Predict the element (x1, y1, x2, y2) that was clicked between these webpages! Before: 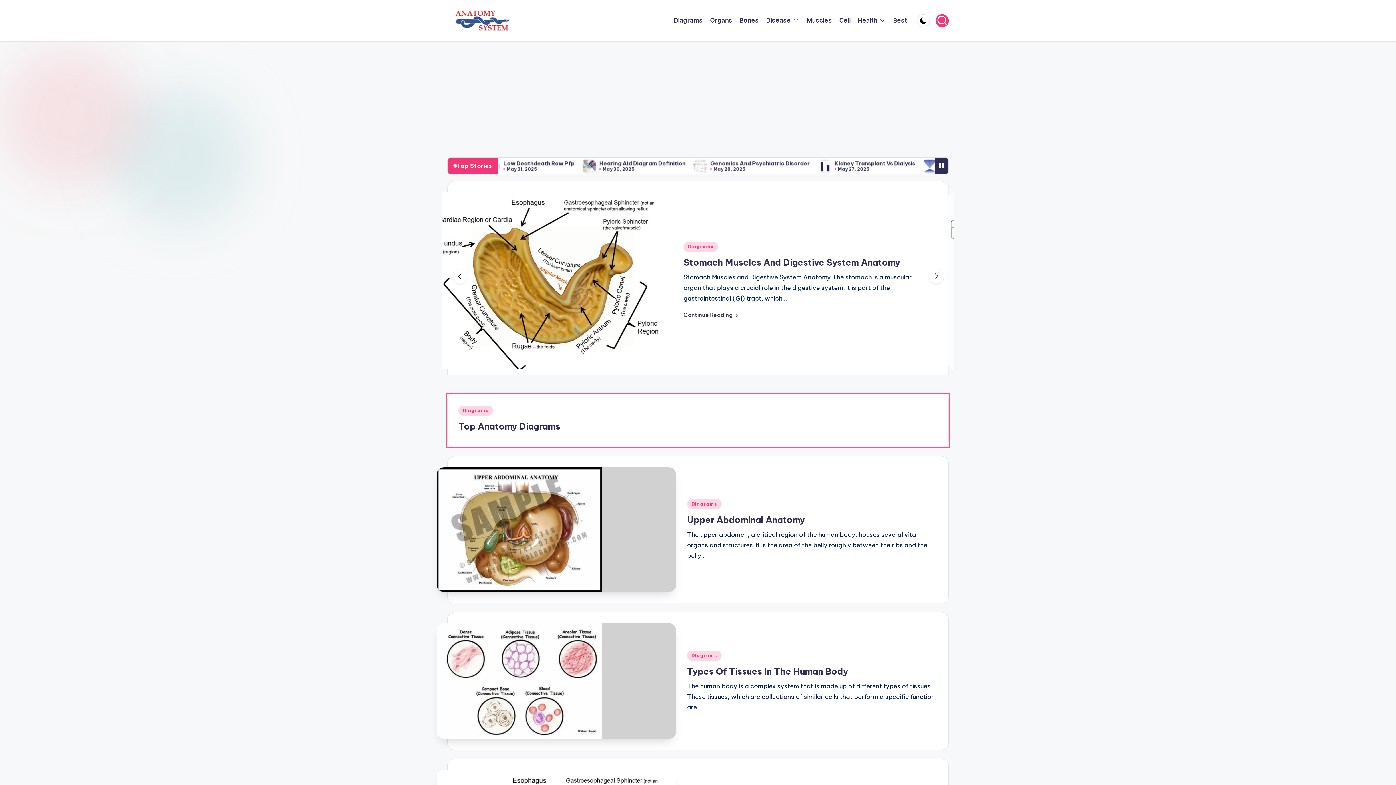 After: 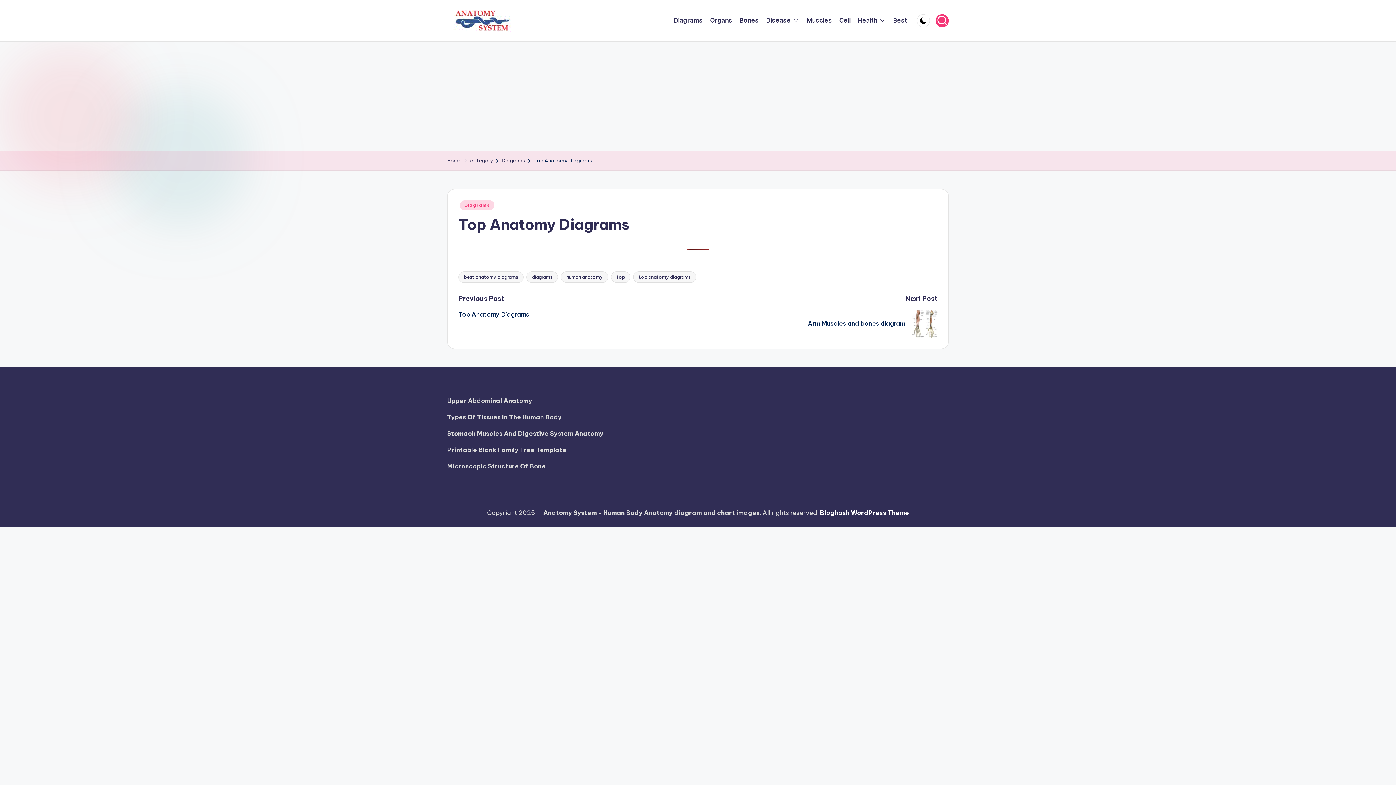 Action: label: Top Anatomy Diagrams bbox: (458, 379, 560, 390)